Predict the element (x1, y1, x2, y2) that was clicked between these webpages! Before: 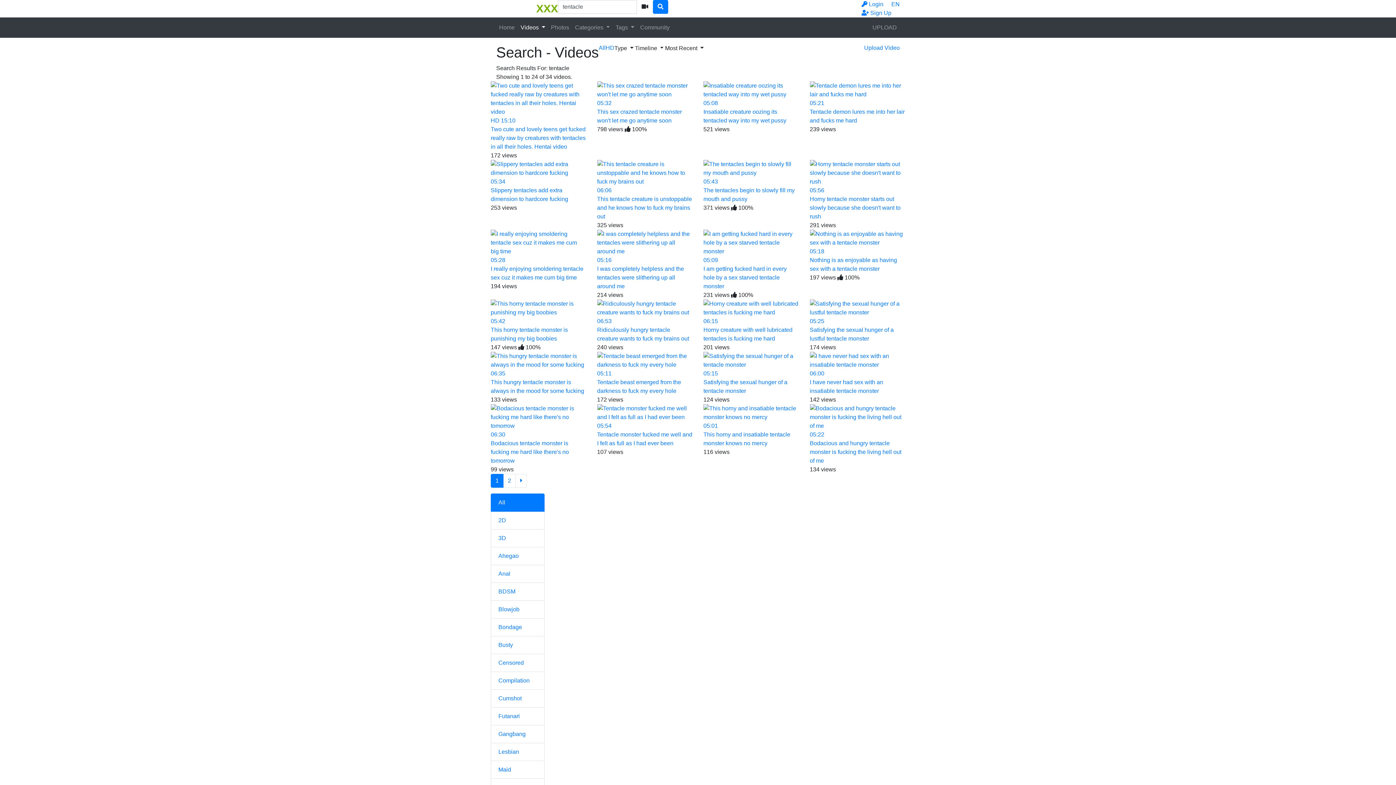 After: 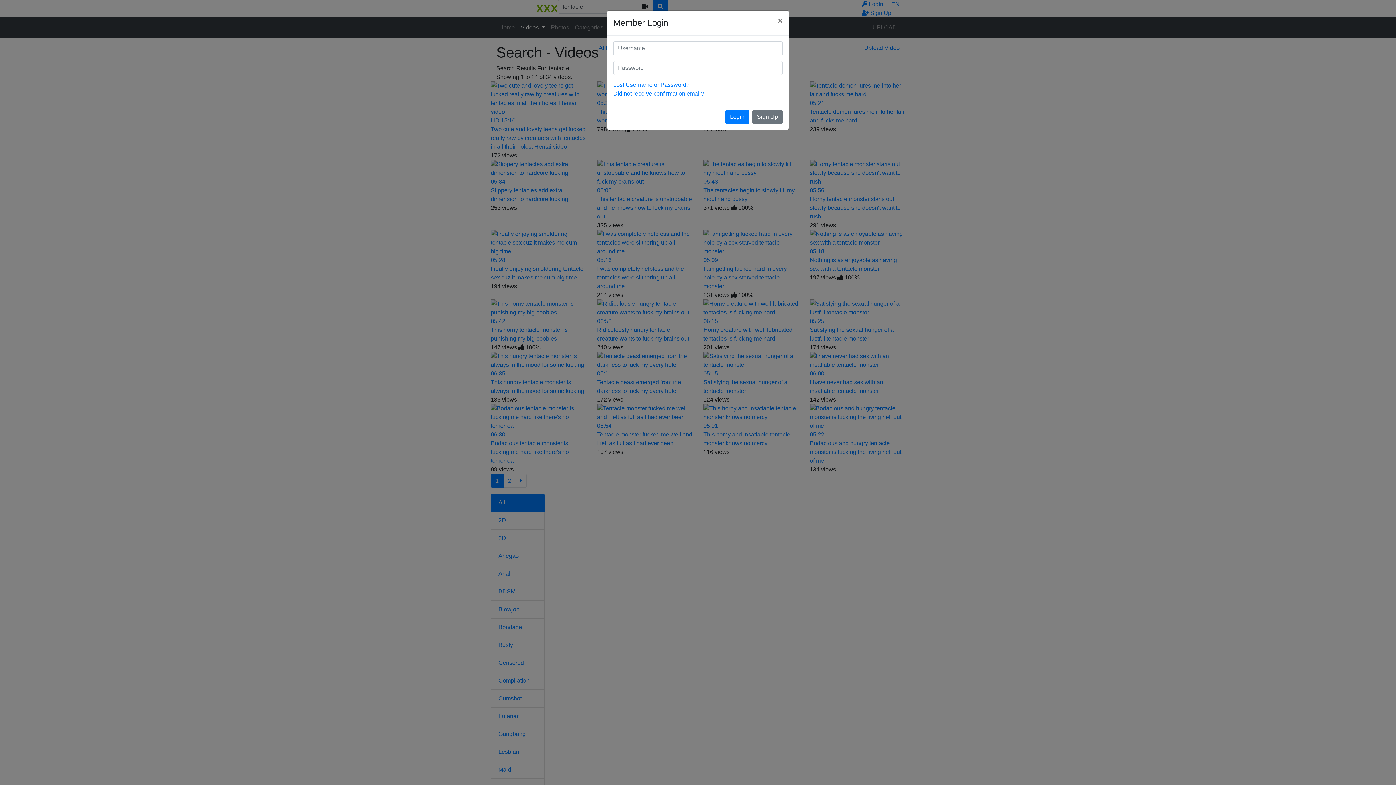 Action: bbox: (861, 1, 883, 7) label:  Login